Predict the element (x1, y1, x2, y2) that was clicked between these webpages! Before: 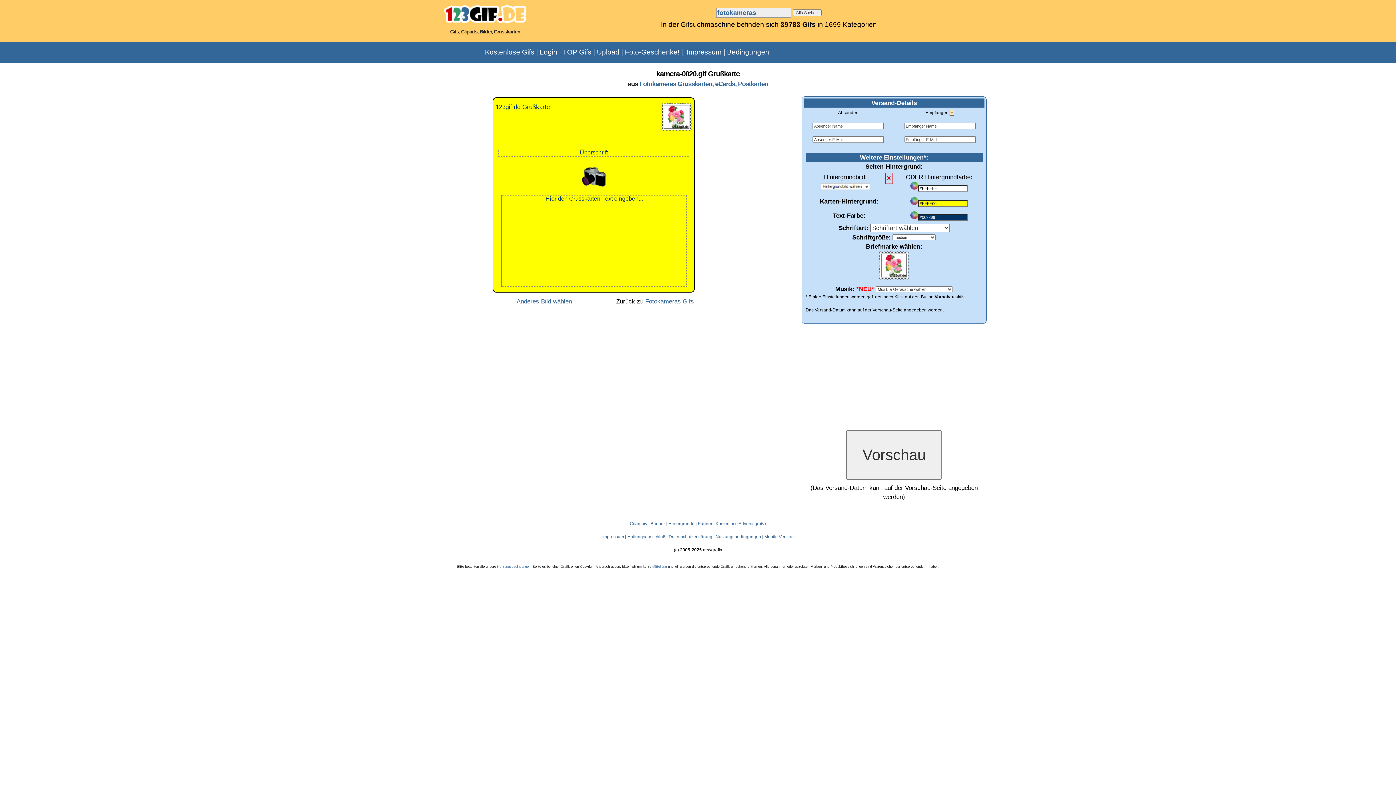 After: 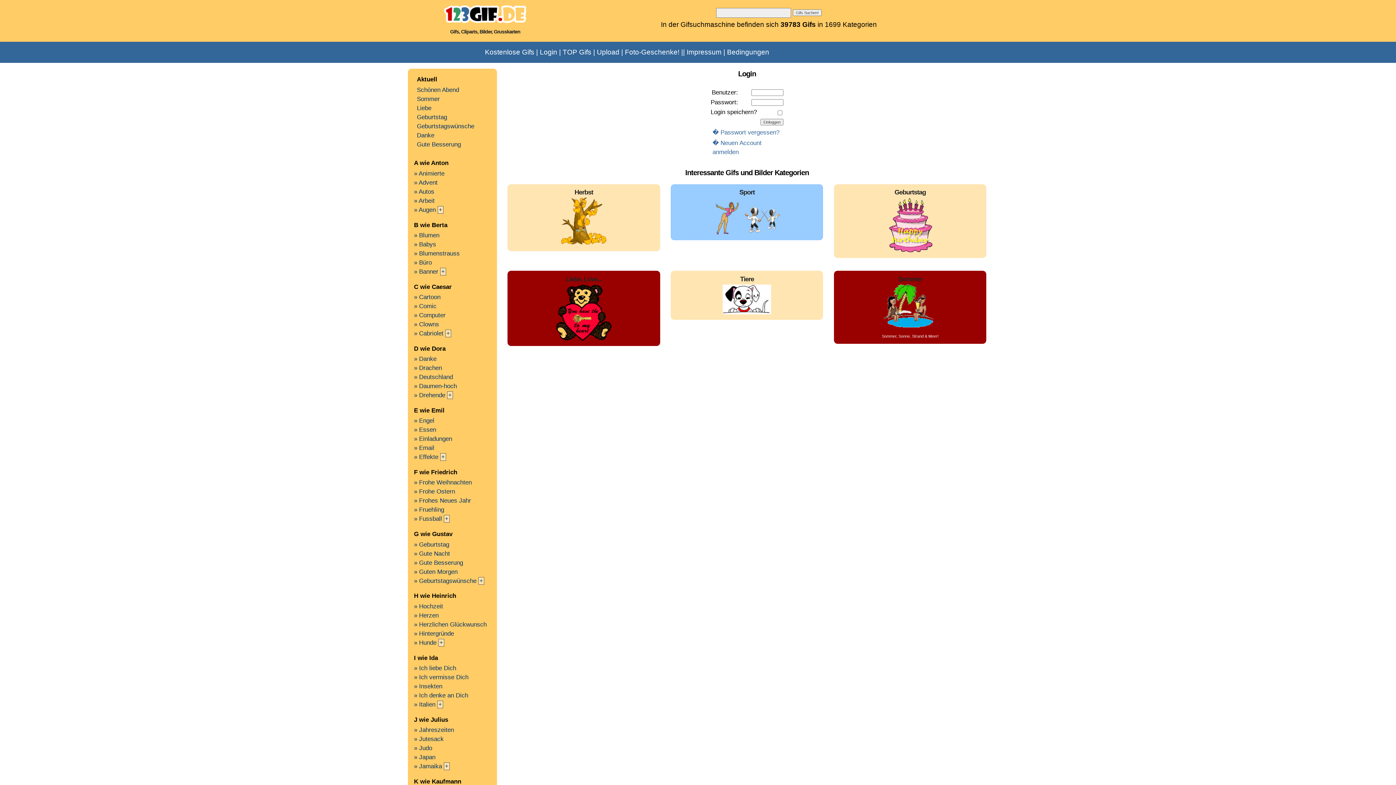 Action: bbox: (539, 48, 557, 56) label: Login